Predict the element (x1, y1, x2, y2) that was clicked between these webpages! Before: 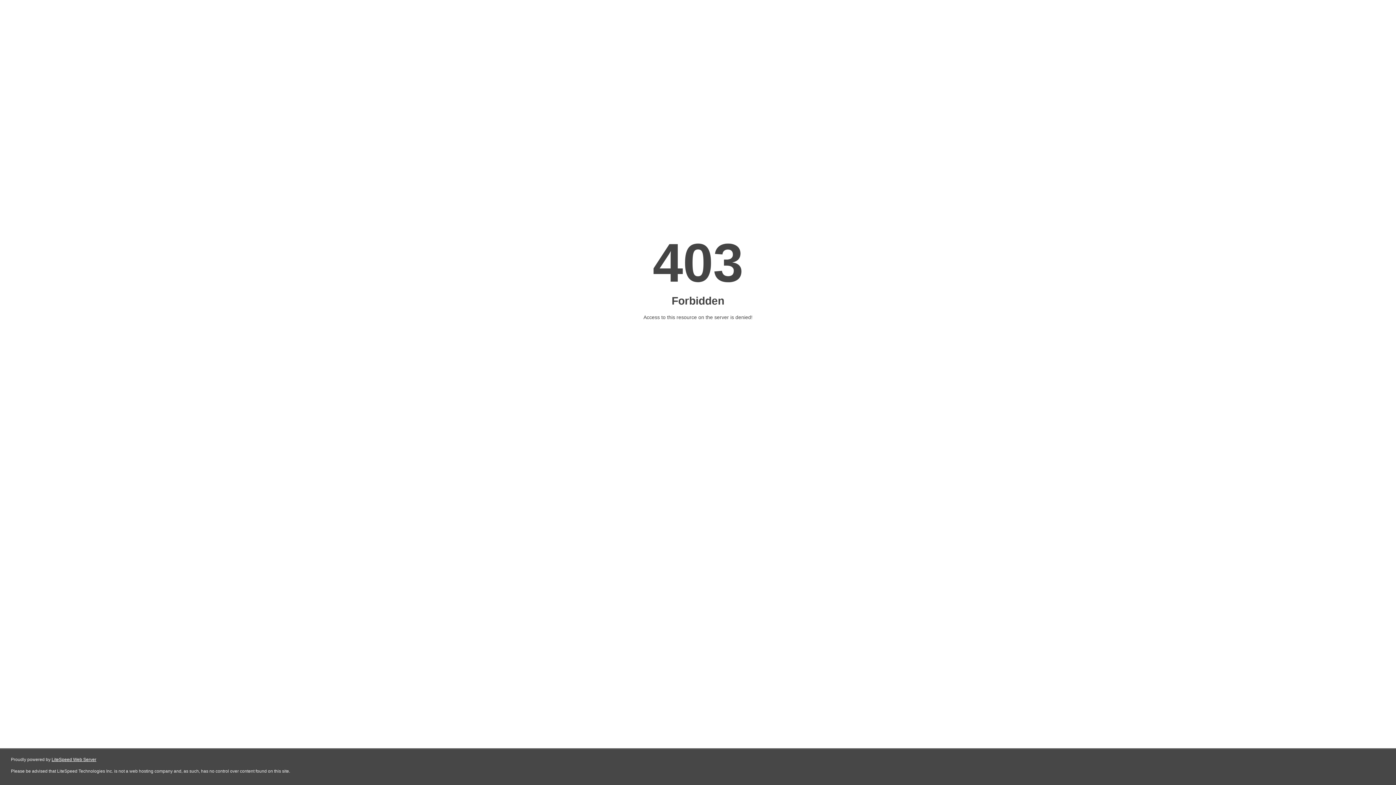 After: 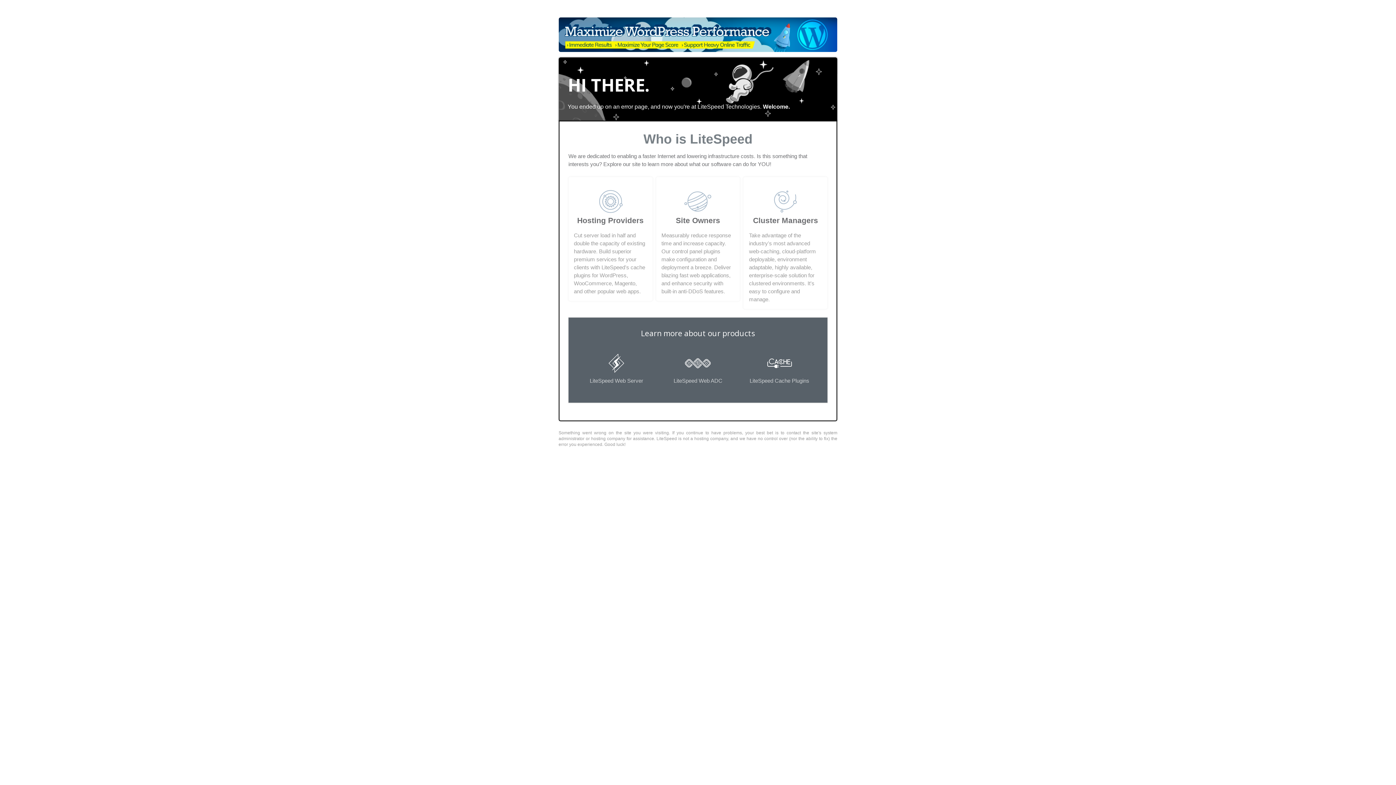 Action: bbox: (51, 757, 96, 762) label: LiteSpeed Web Server